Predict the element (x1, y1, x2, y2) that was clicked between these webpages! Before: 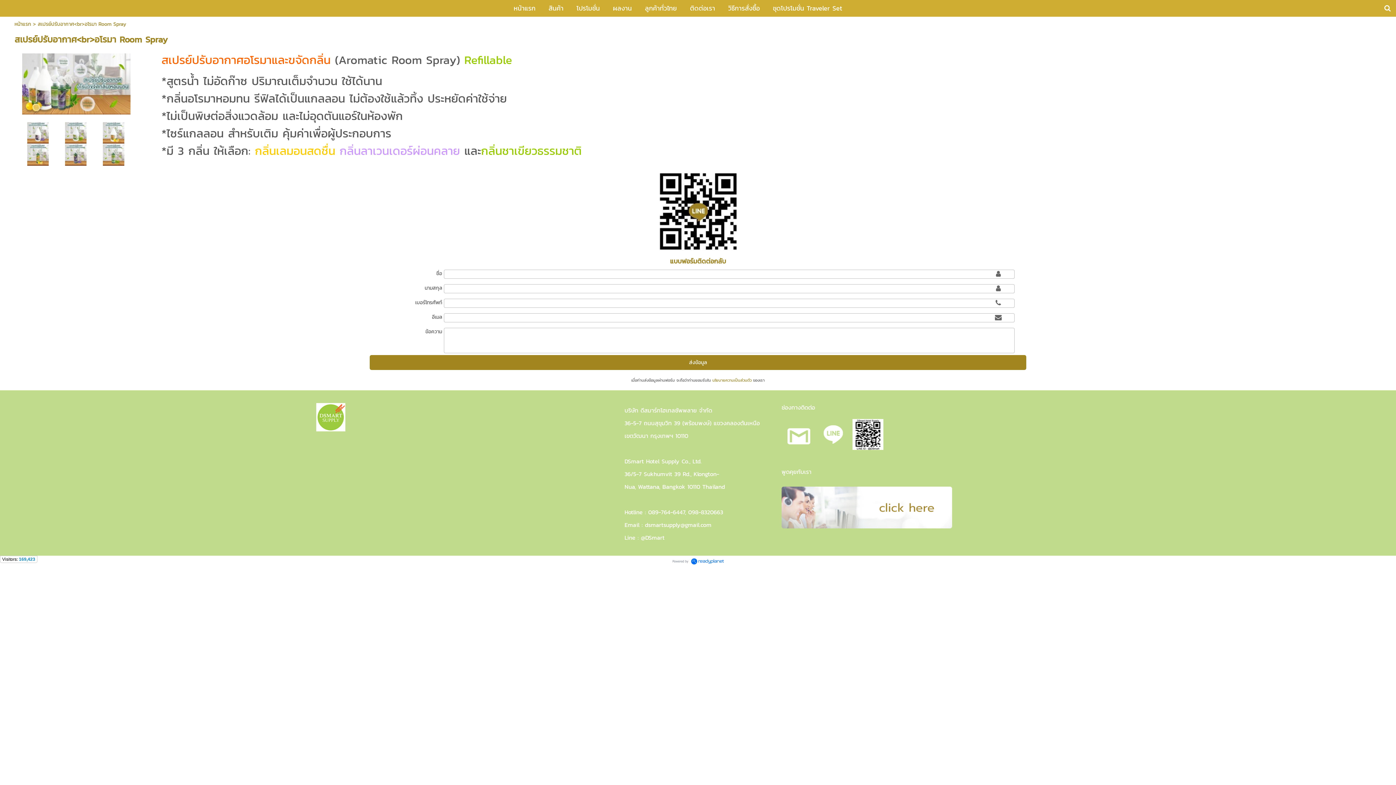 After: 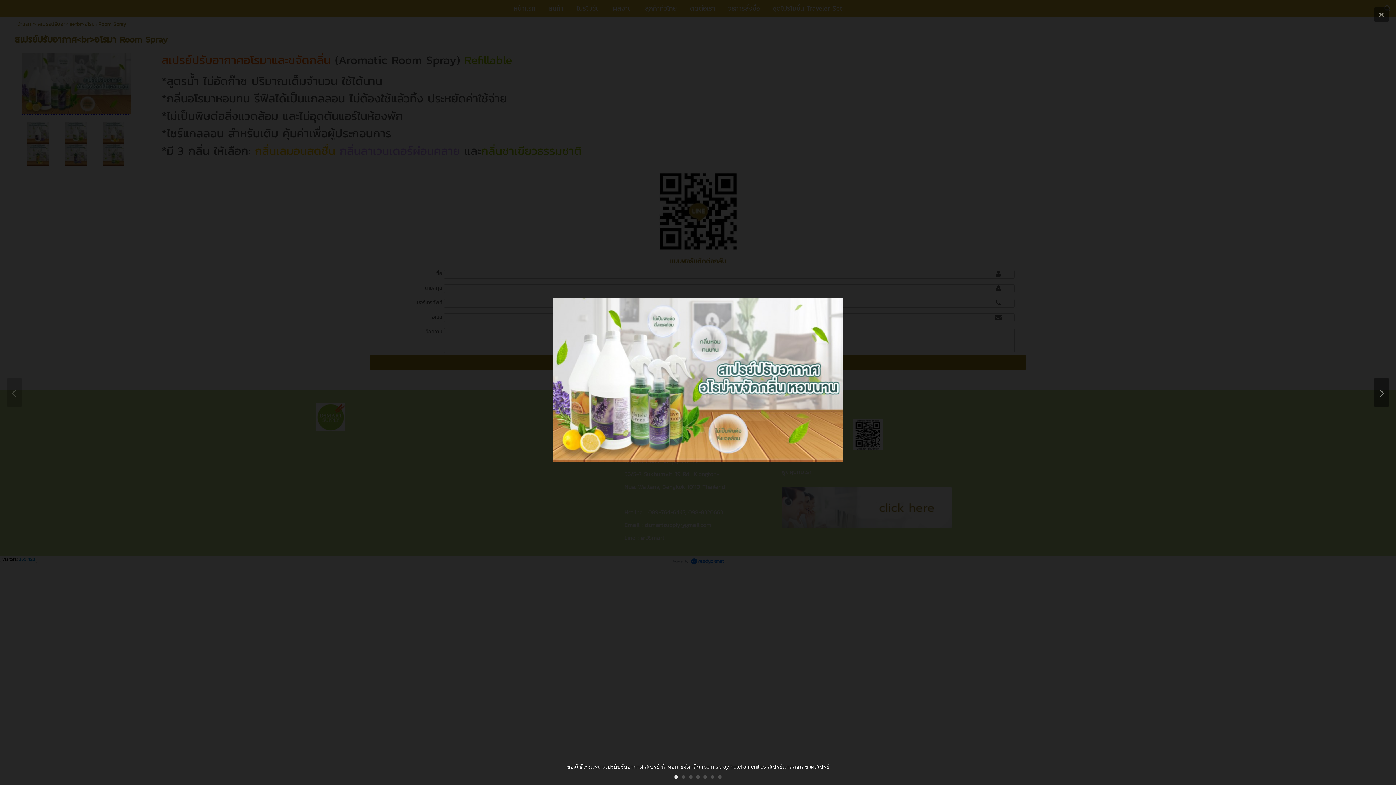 Action: bbox: (22, 70, 130, 94)